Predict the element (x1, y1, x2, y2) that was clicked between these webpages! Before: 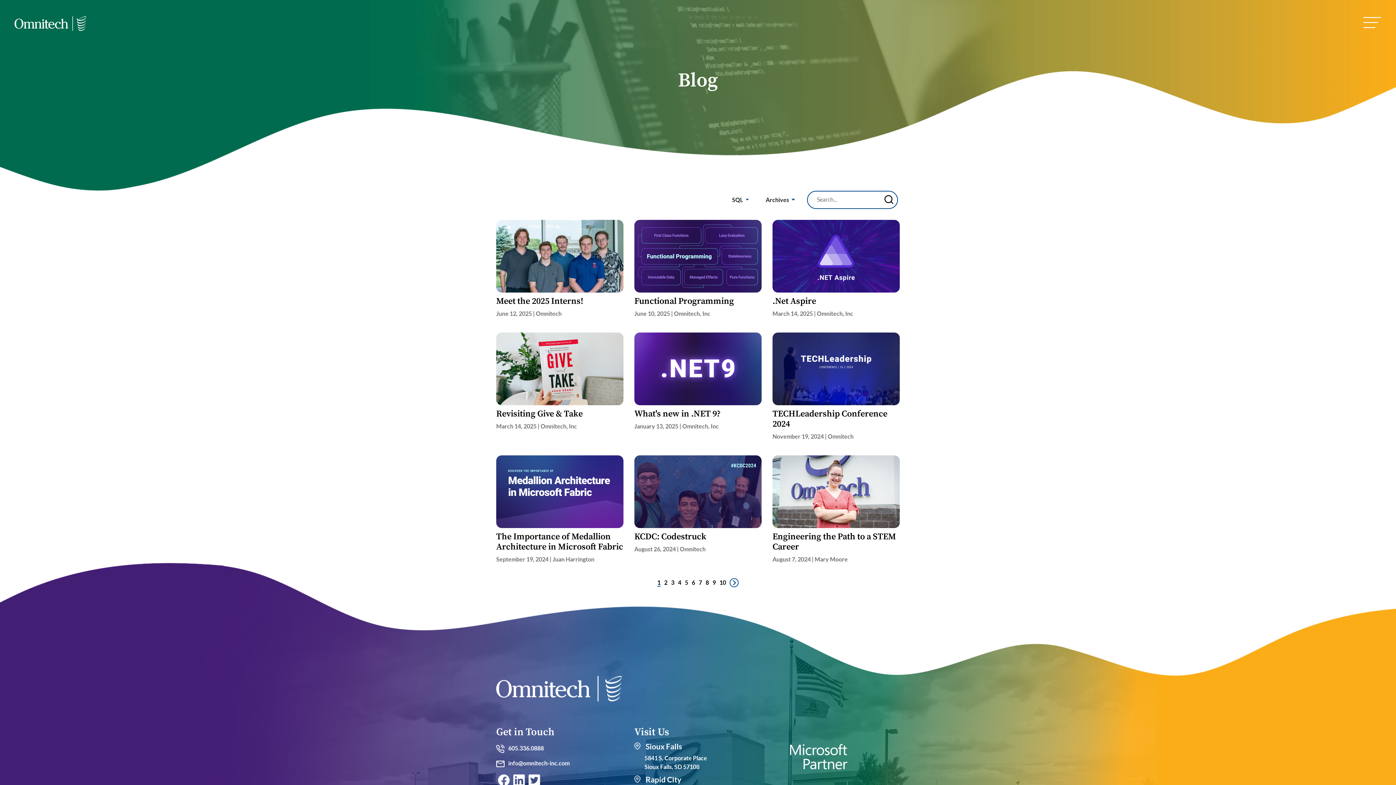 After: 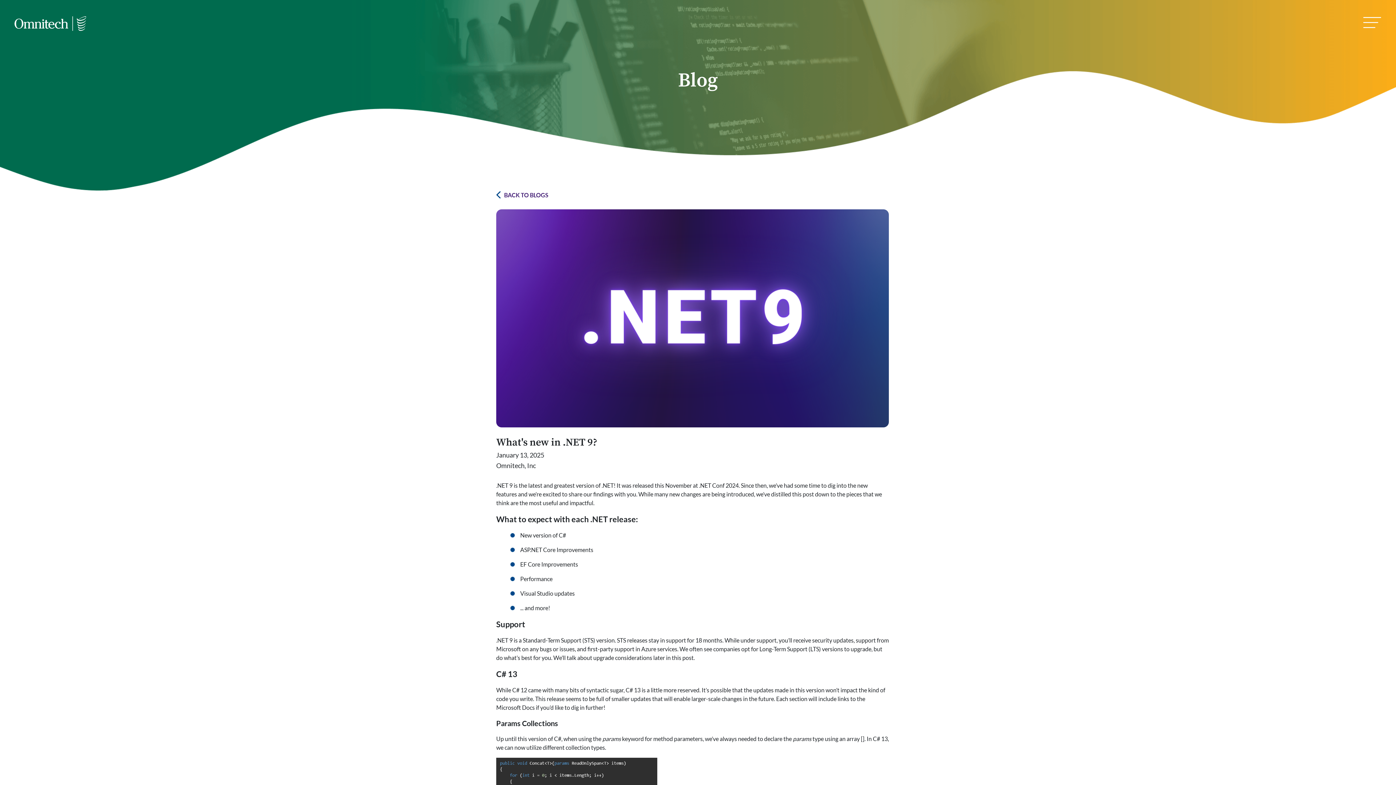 Action: label: What's new in .NET 9?

January 13, 2025 | Omnitech, Inc bbox: (634, 332, 761, 430)